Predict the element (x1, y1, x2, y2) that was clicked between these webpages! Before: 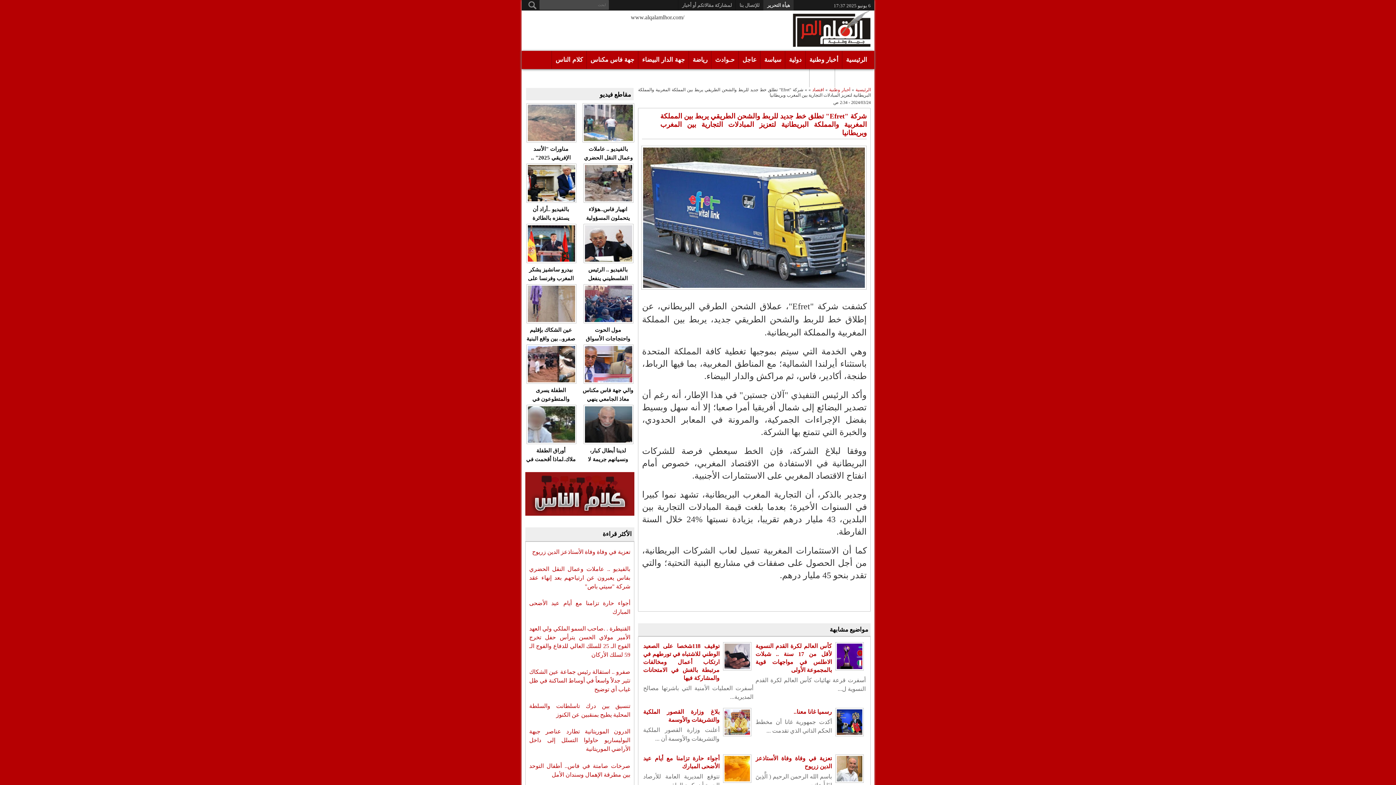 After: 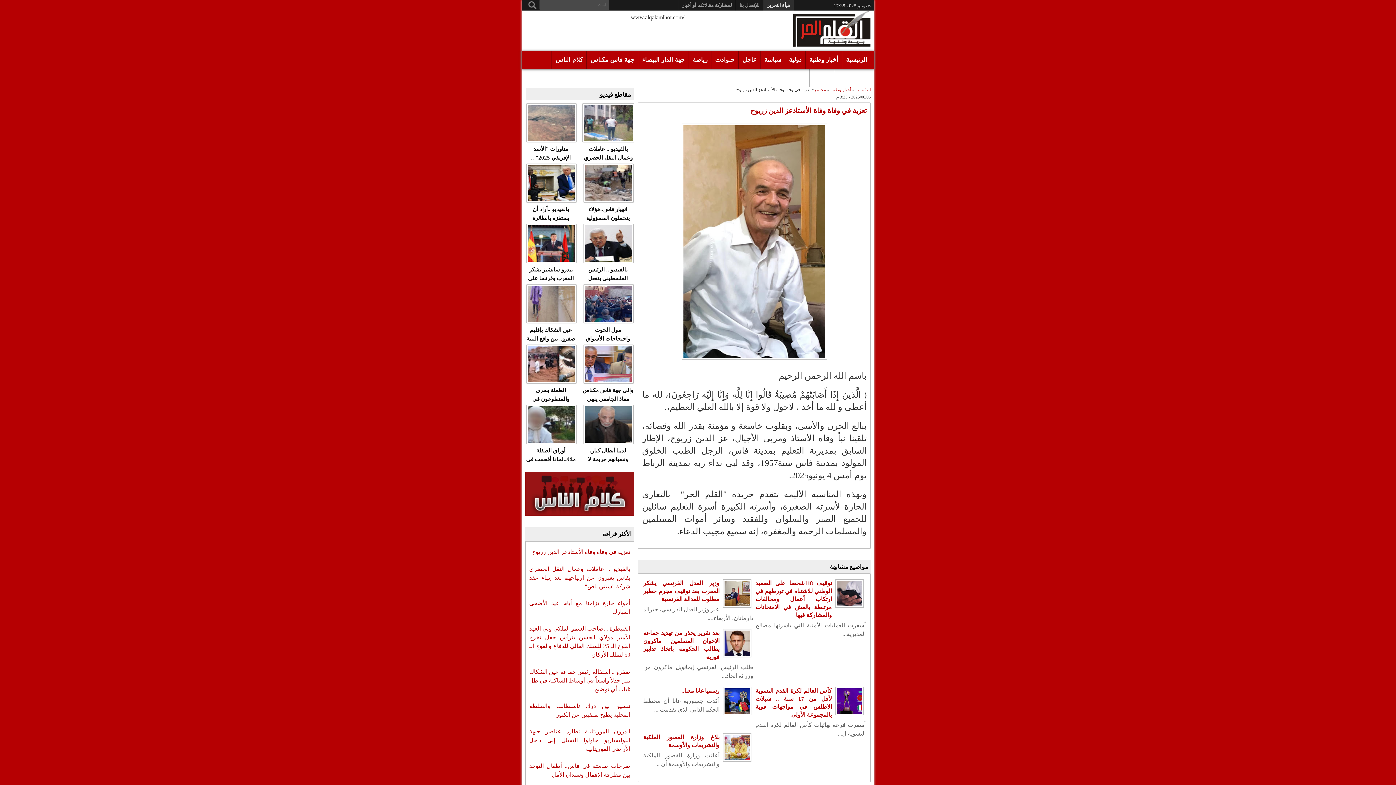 Action: label: تعزية في وفاة وفاة الأستاذعز الدين زريوح bbox: (755, 754, 865, 770)